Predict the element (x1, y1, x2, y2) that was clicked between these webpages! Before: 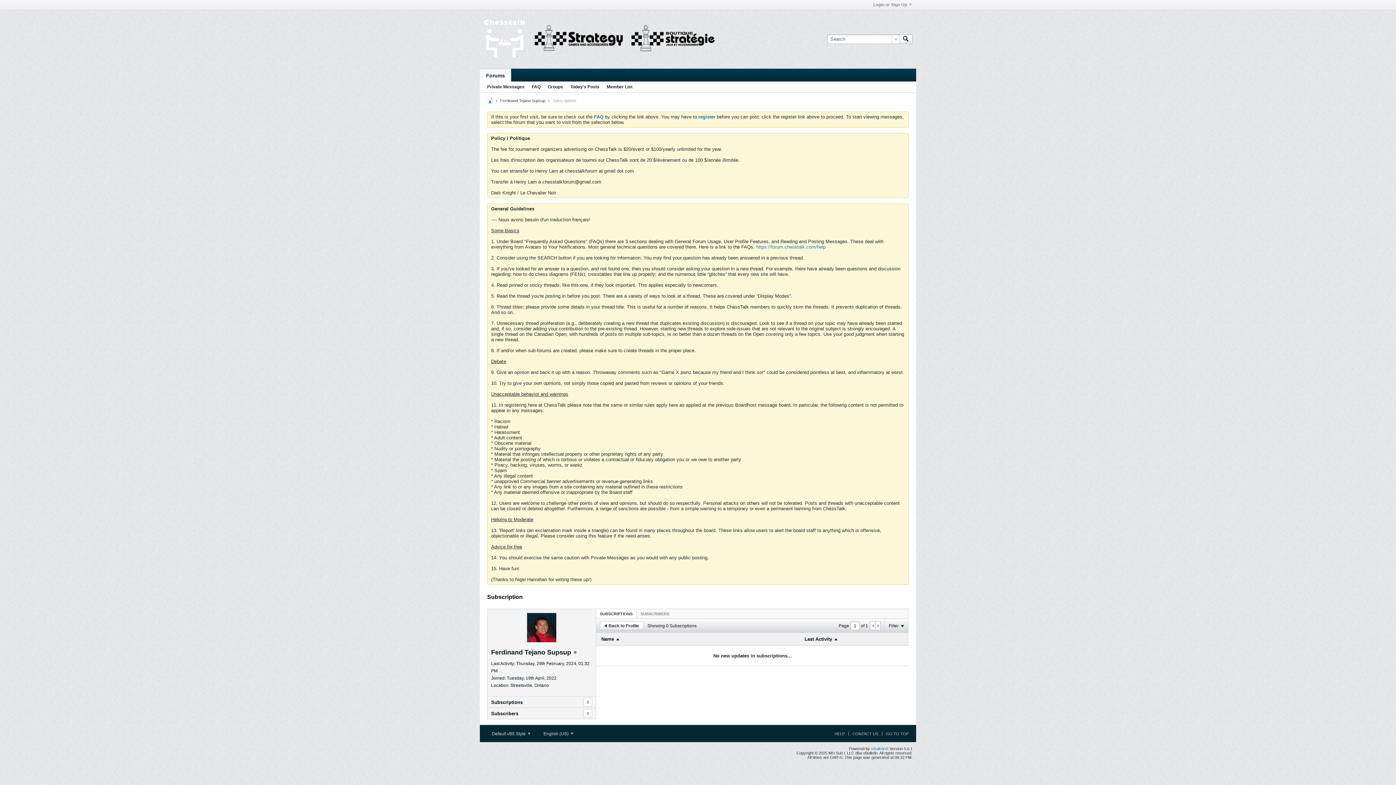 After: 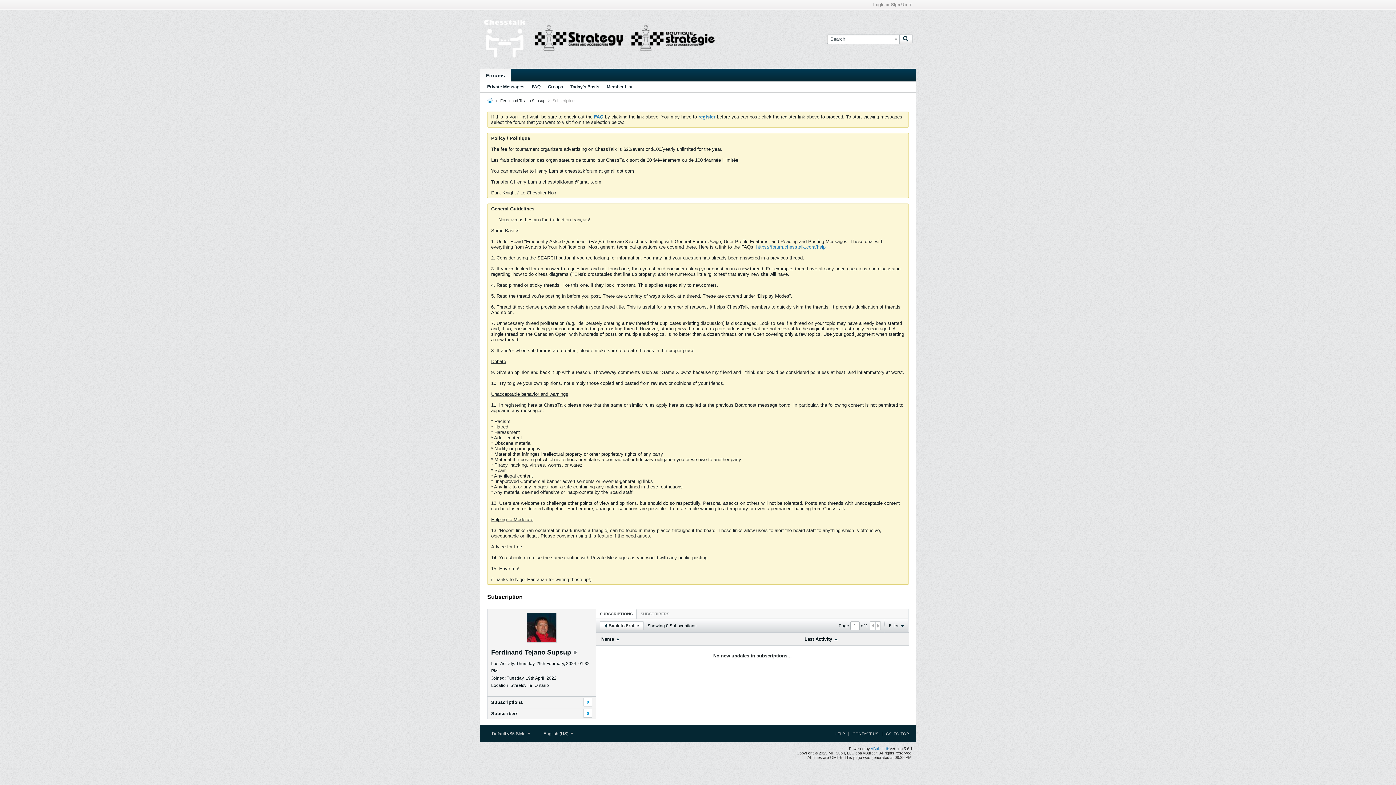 Action: bbox: (875, 622, 880, 630)